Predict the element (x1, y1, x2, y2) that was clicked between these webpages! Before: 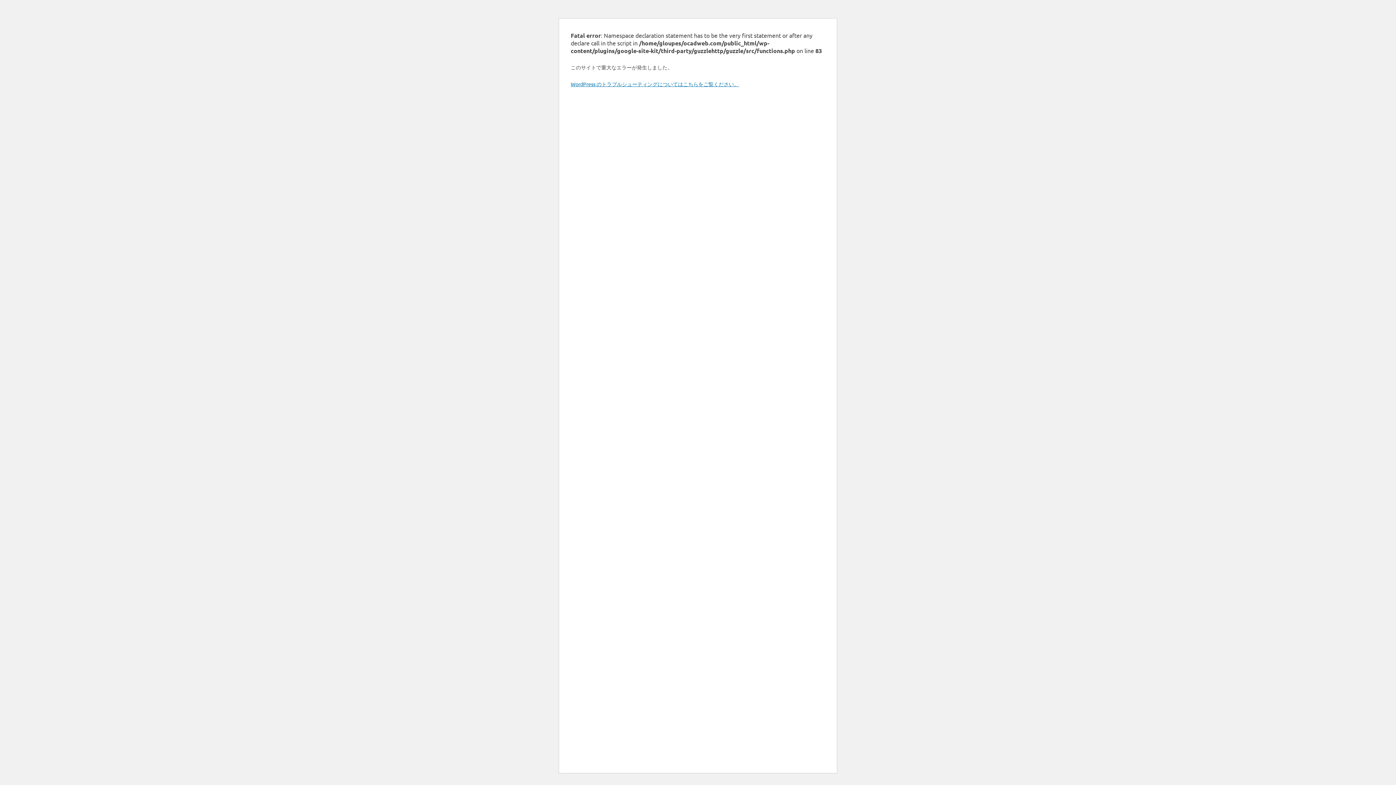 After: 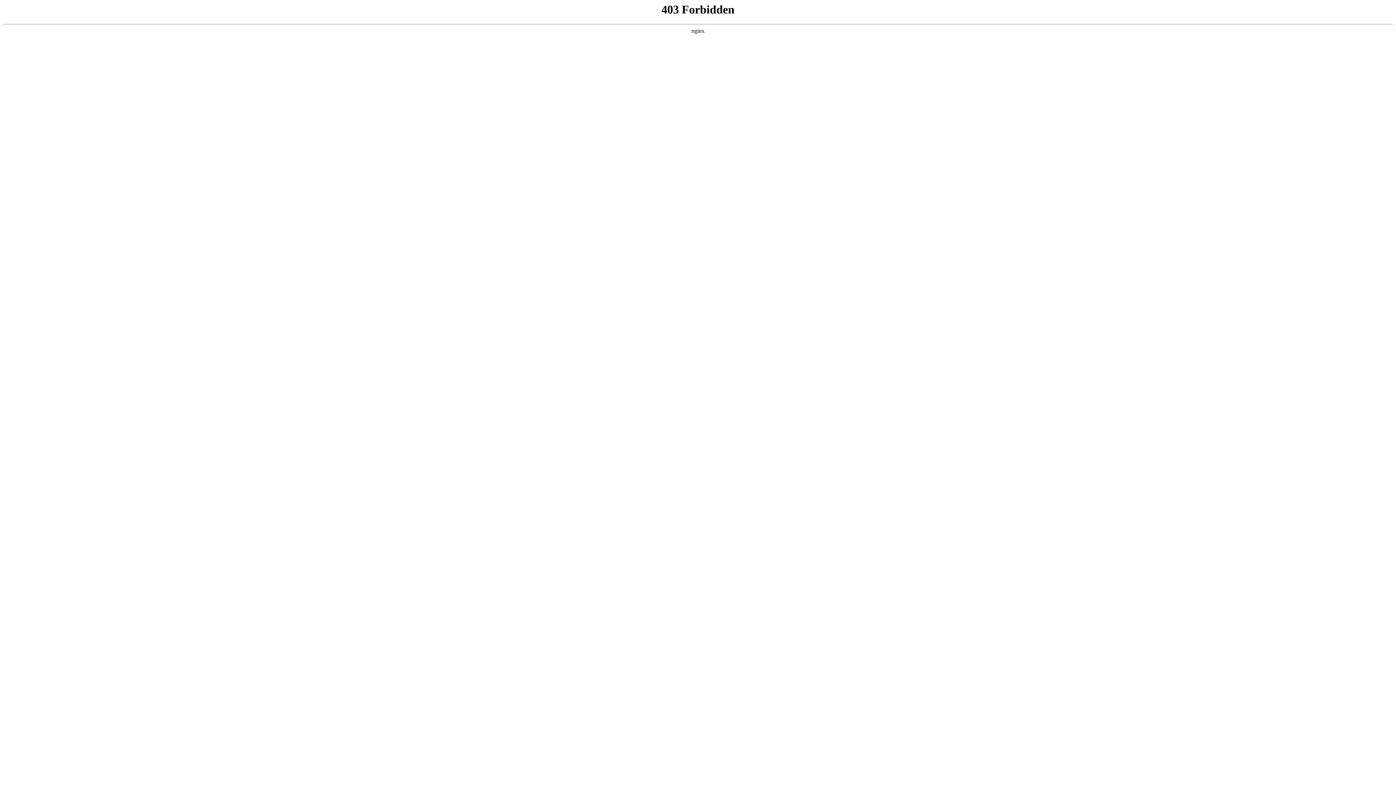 Action: bbox: (570, 80, 739, 87) label: WordPress のトラブルシューティングについてはこちらをご覧ください。